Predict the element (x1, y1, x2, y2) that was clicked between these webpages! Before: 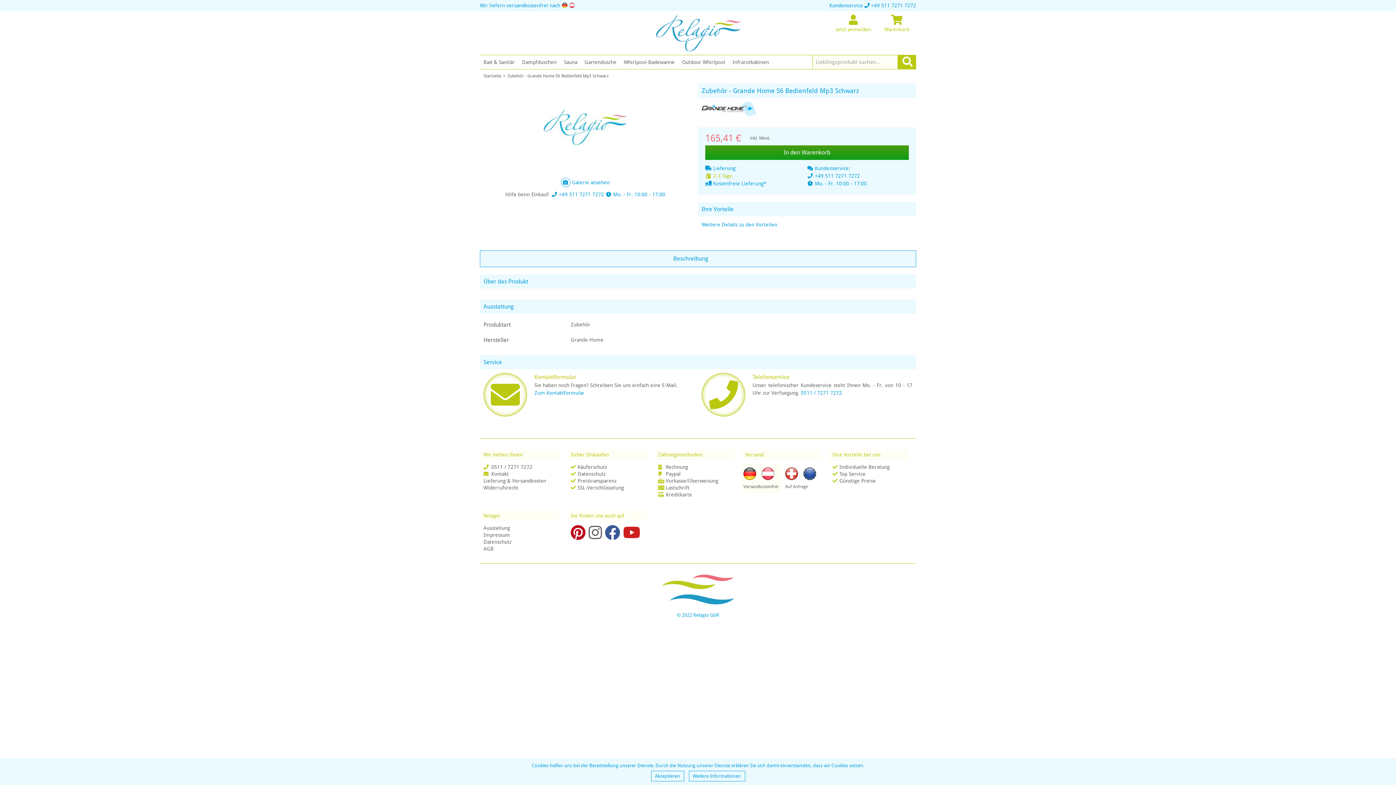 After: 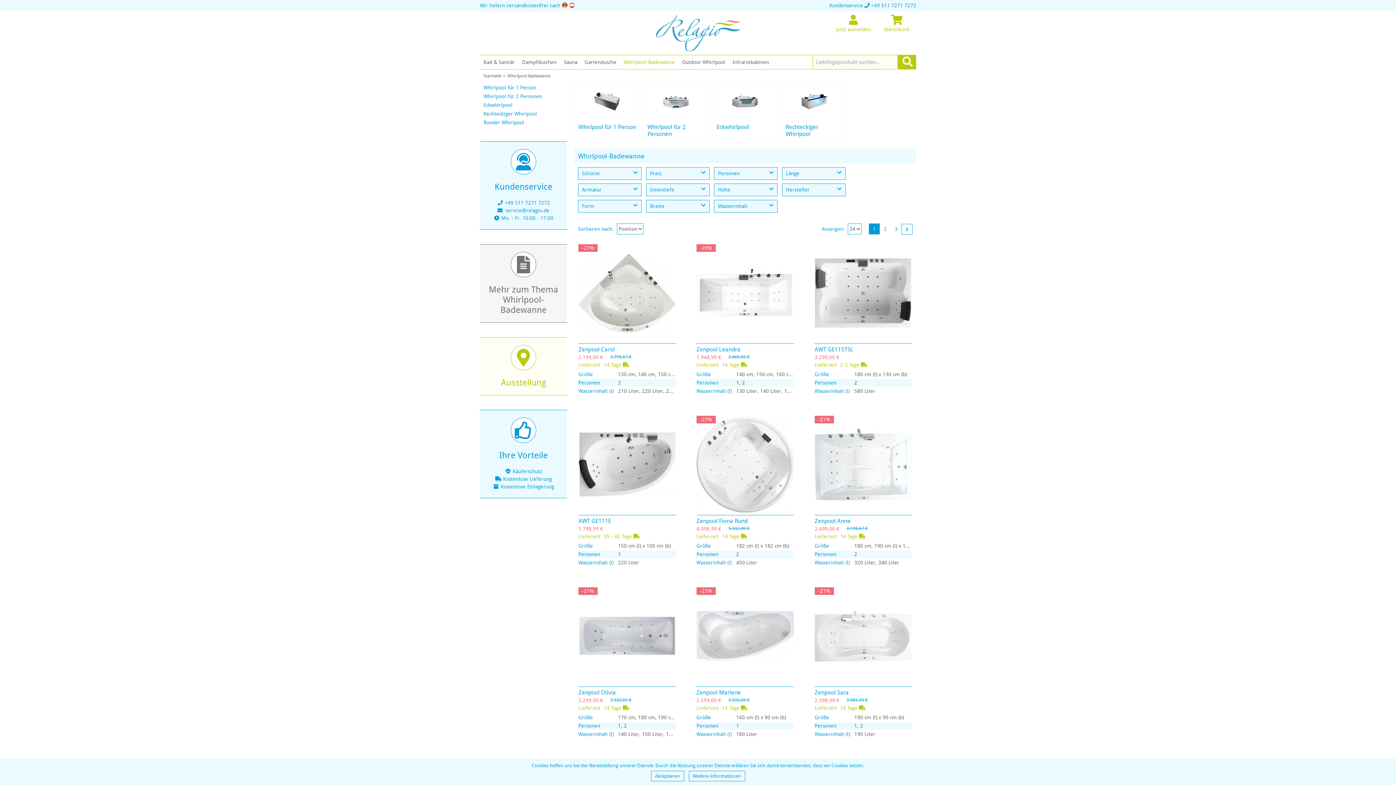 Action: bbox: (620, 55, 678, 69) label: Whirlpool-Badewanne